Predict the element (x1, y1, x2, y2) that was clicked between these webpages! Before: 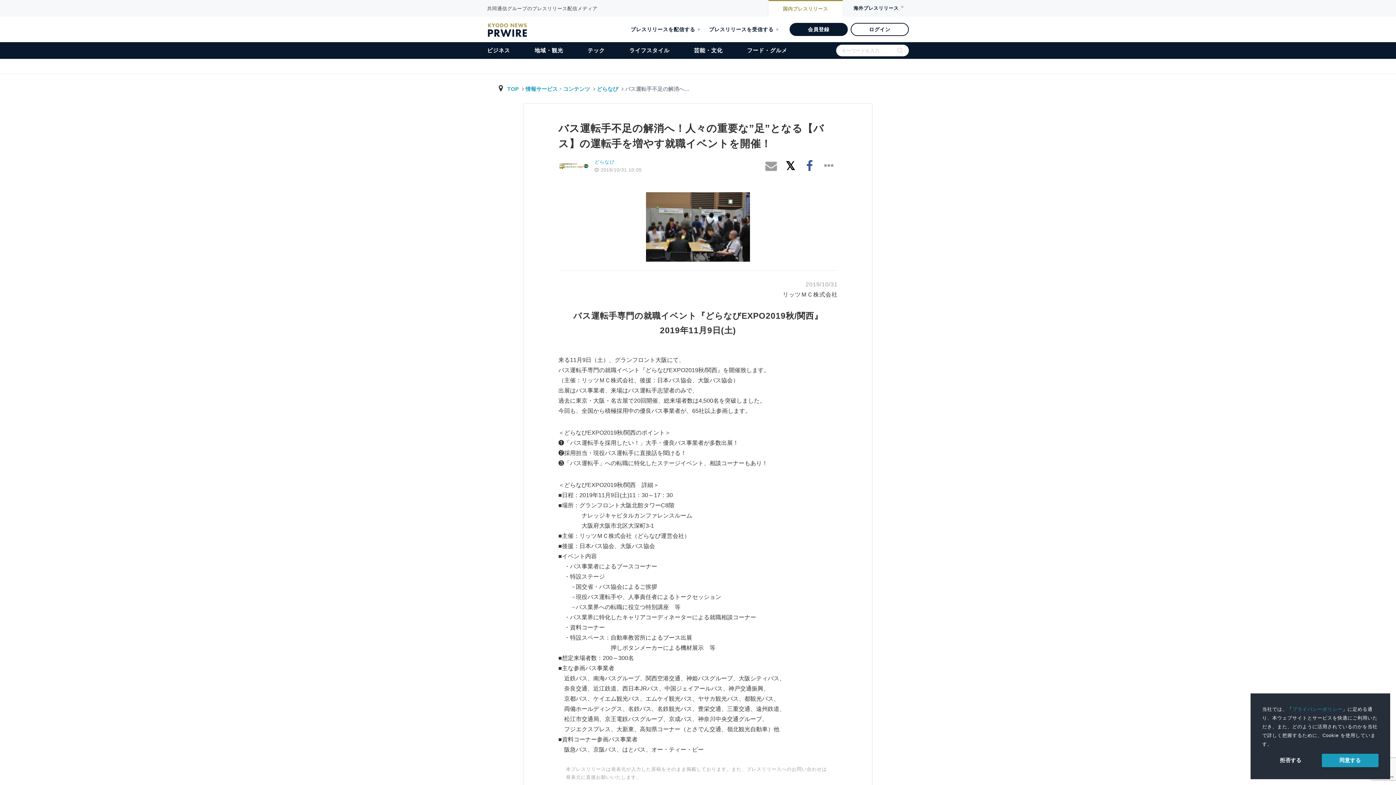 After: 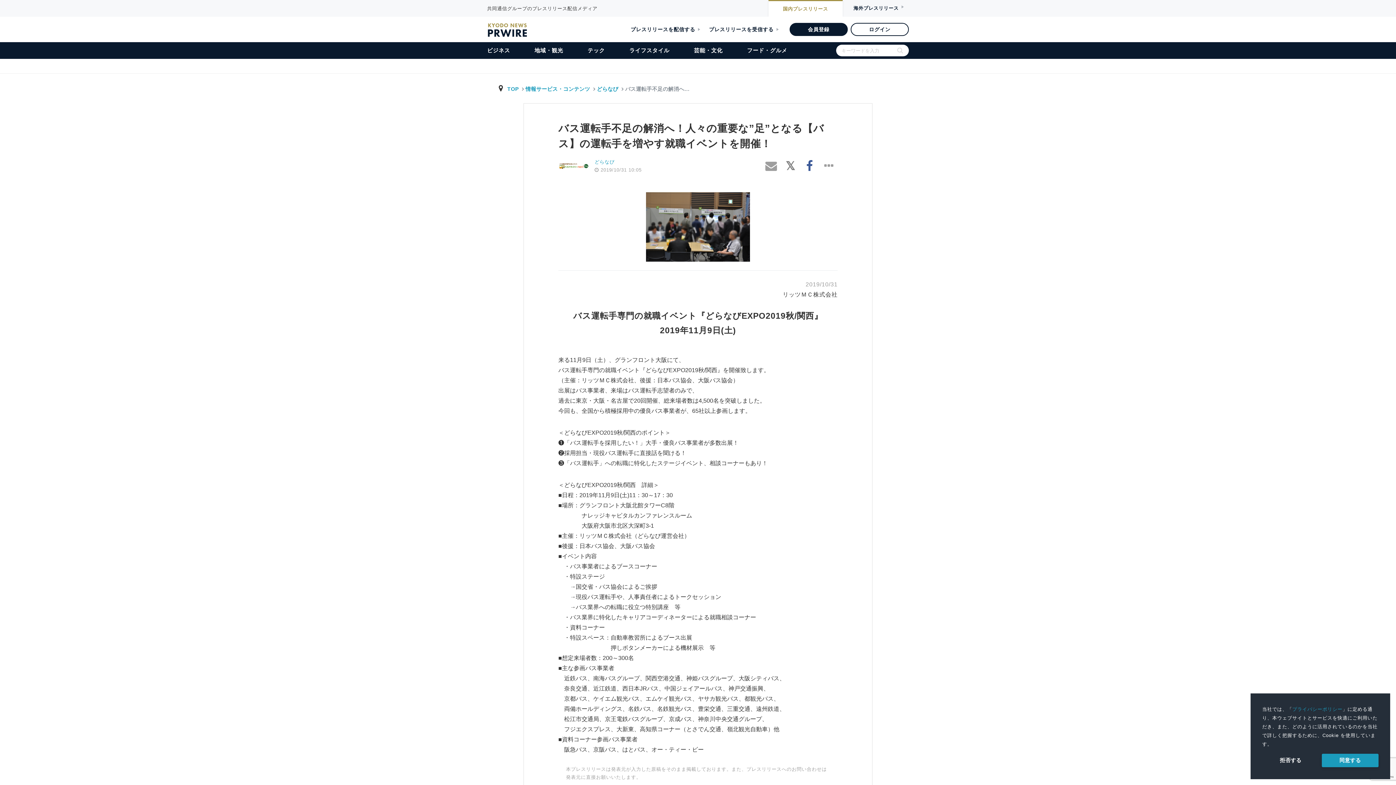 Action: bbox: (782, 157, 799, 174)